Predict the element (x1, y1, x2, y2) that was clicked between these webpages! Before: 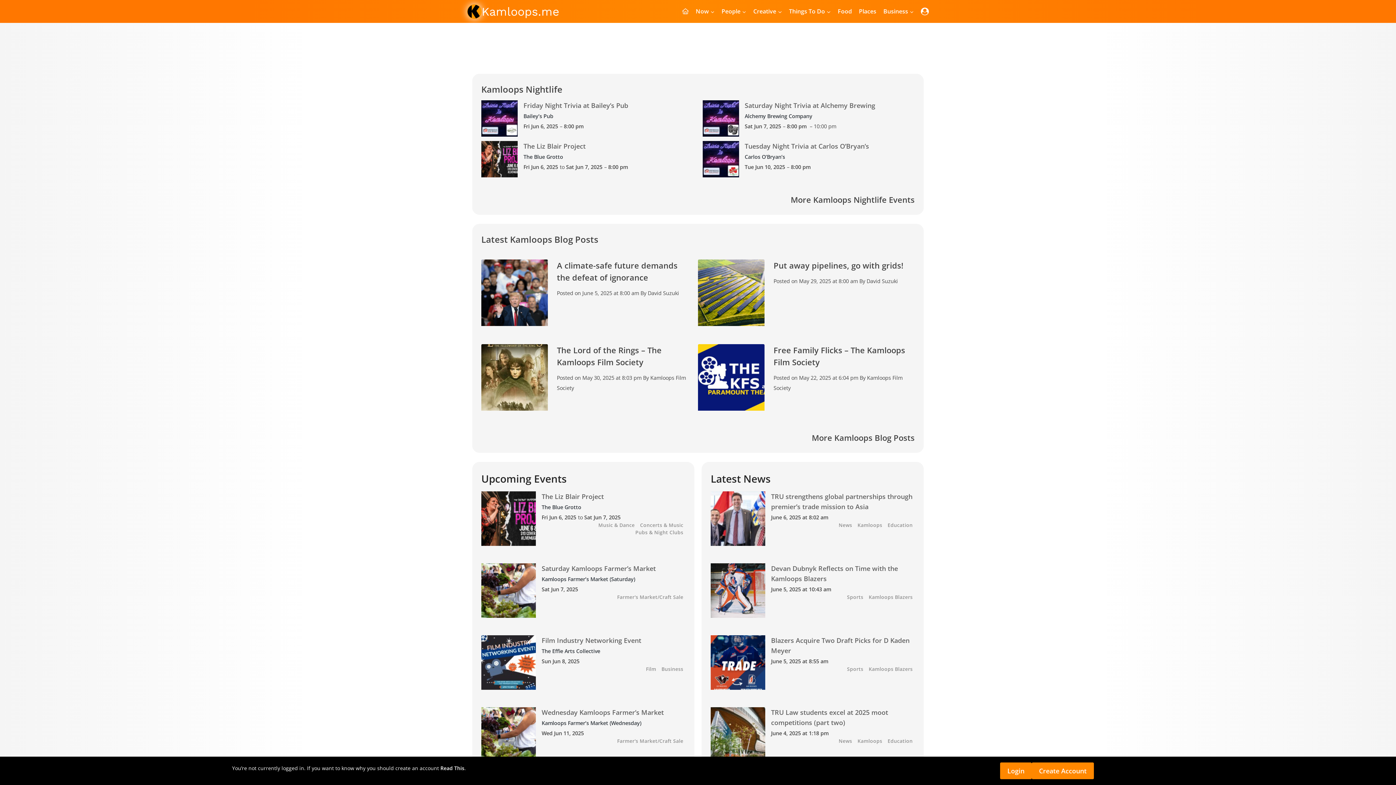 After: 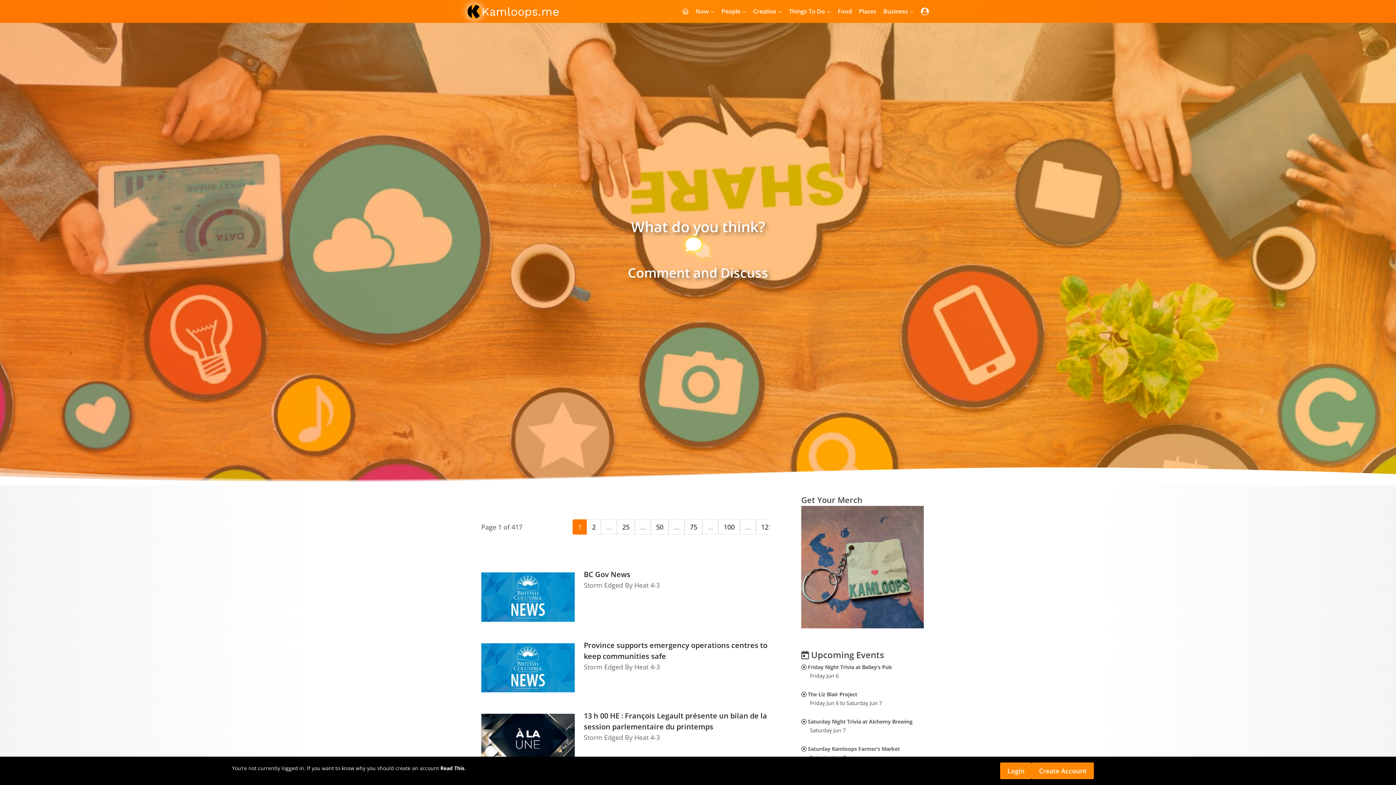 Action: bbox: (692, 5, 718, 17) label: Now